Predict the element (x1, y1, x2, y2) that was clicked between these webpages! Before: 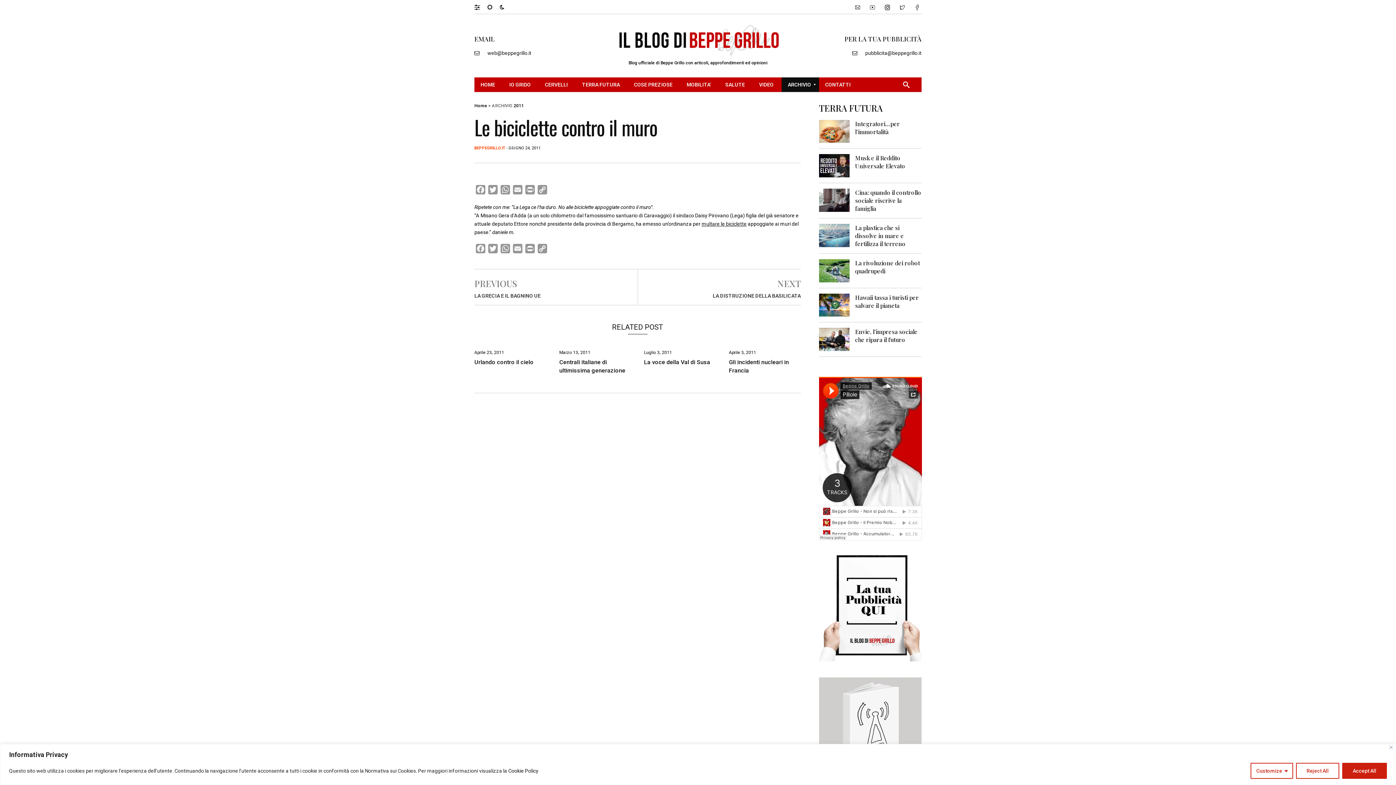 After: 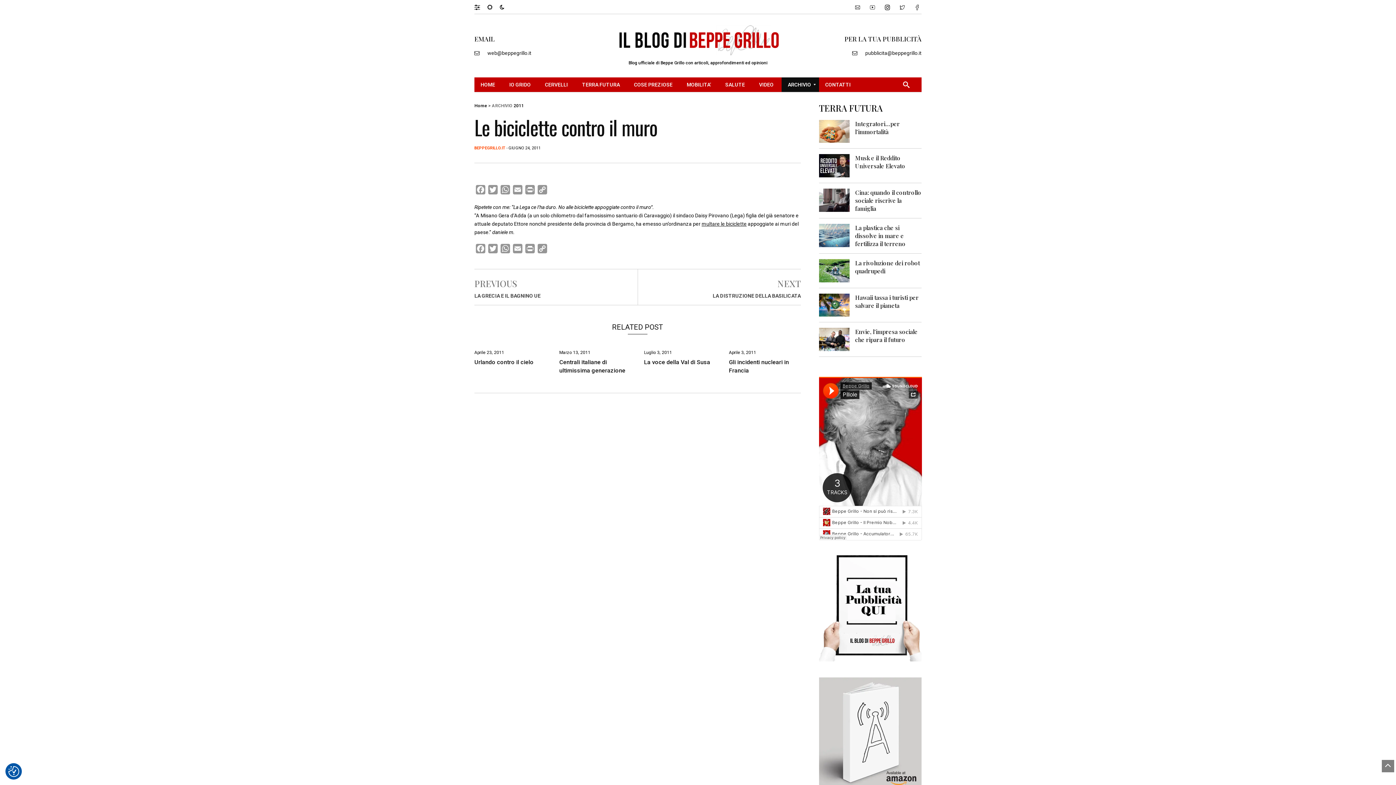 Action: label: Close bbox: (1389, 746, 1393, 749)